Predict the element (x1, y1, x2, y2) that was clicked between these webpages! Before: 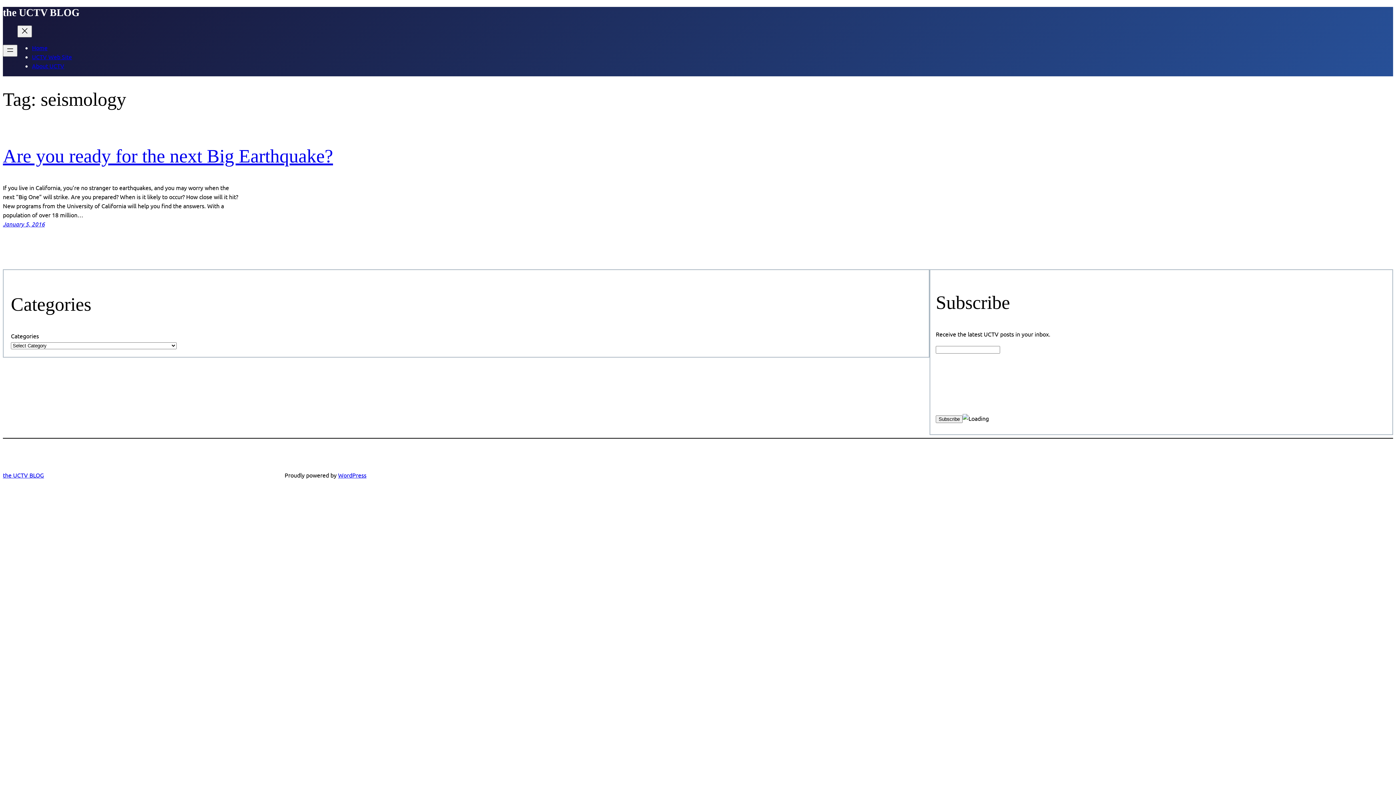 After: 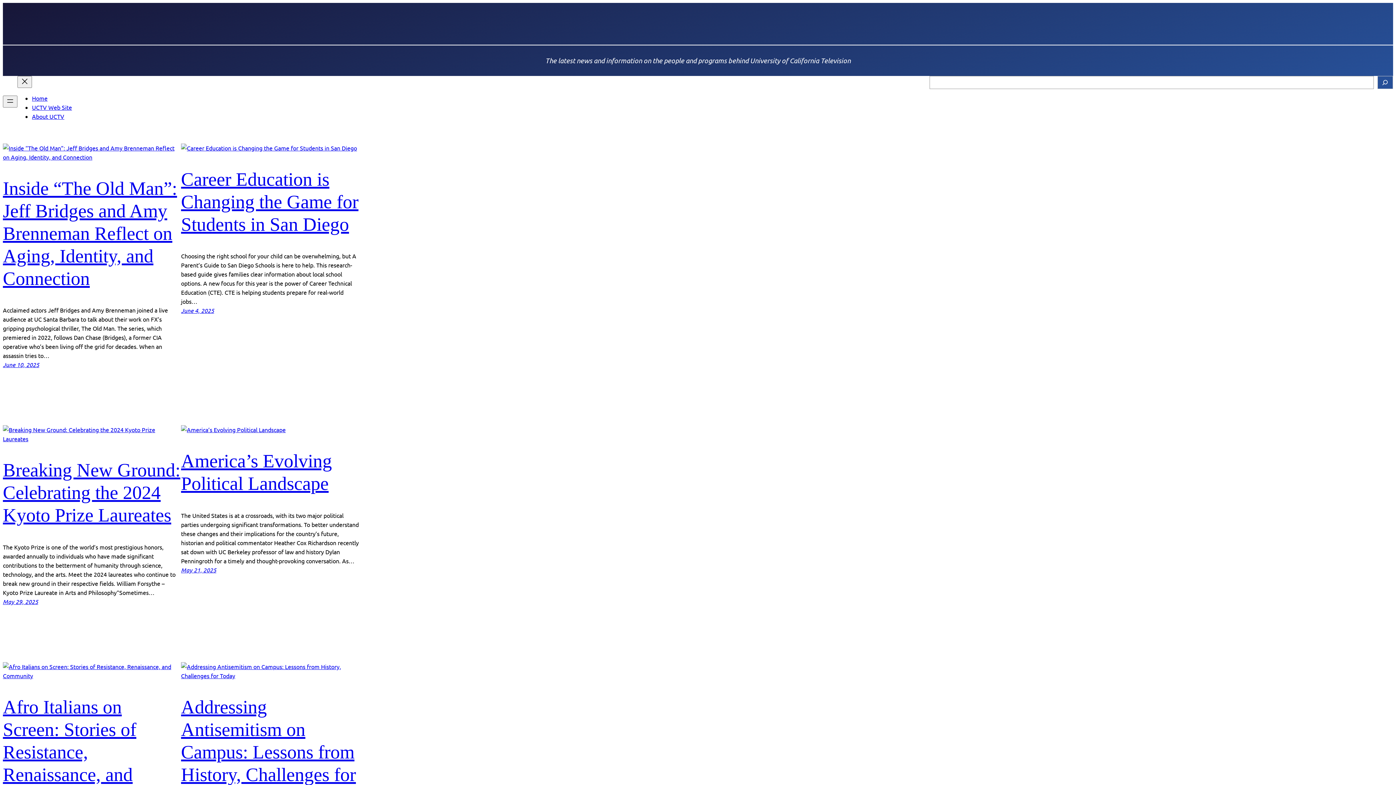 Action: bbox: (2, 471, 44, 478) label: the UCTV BLOG